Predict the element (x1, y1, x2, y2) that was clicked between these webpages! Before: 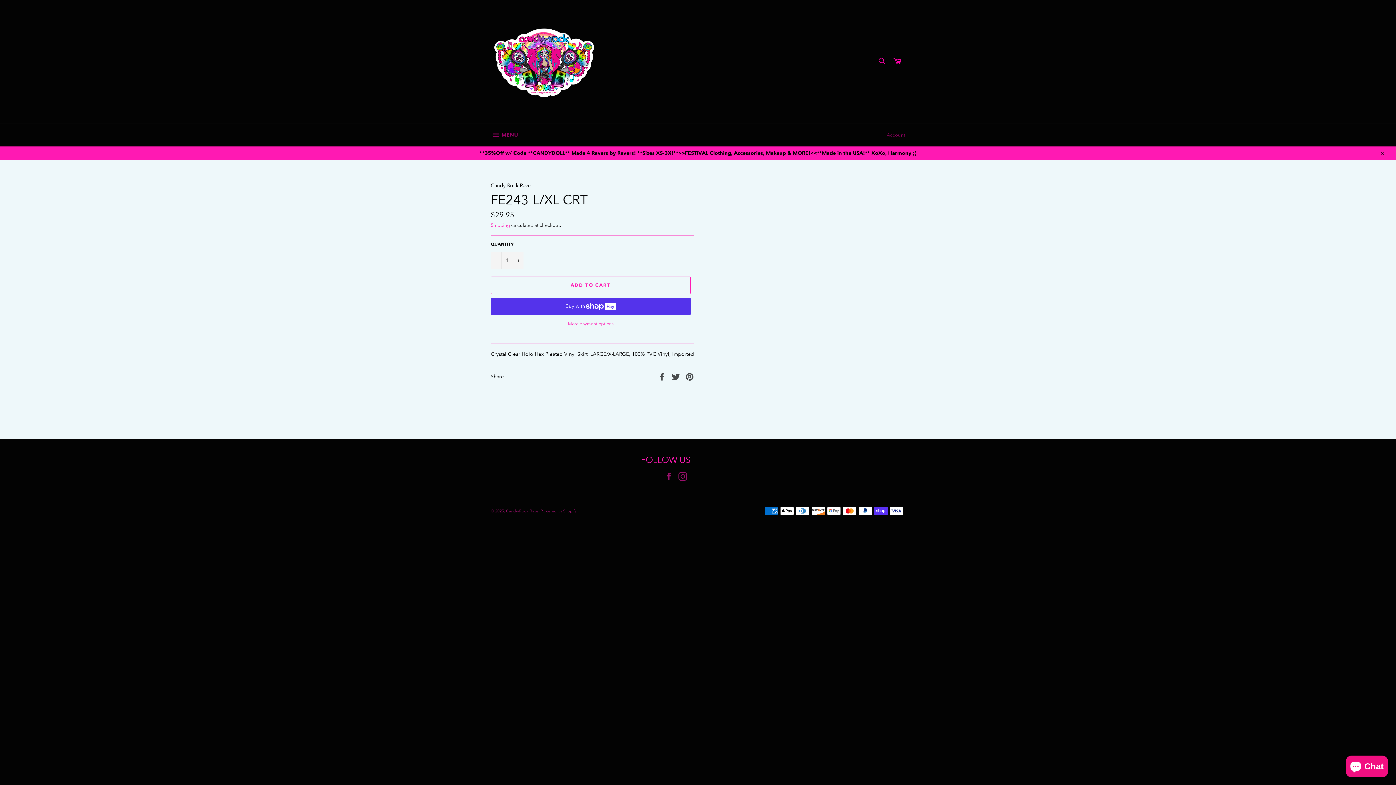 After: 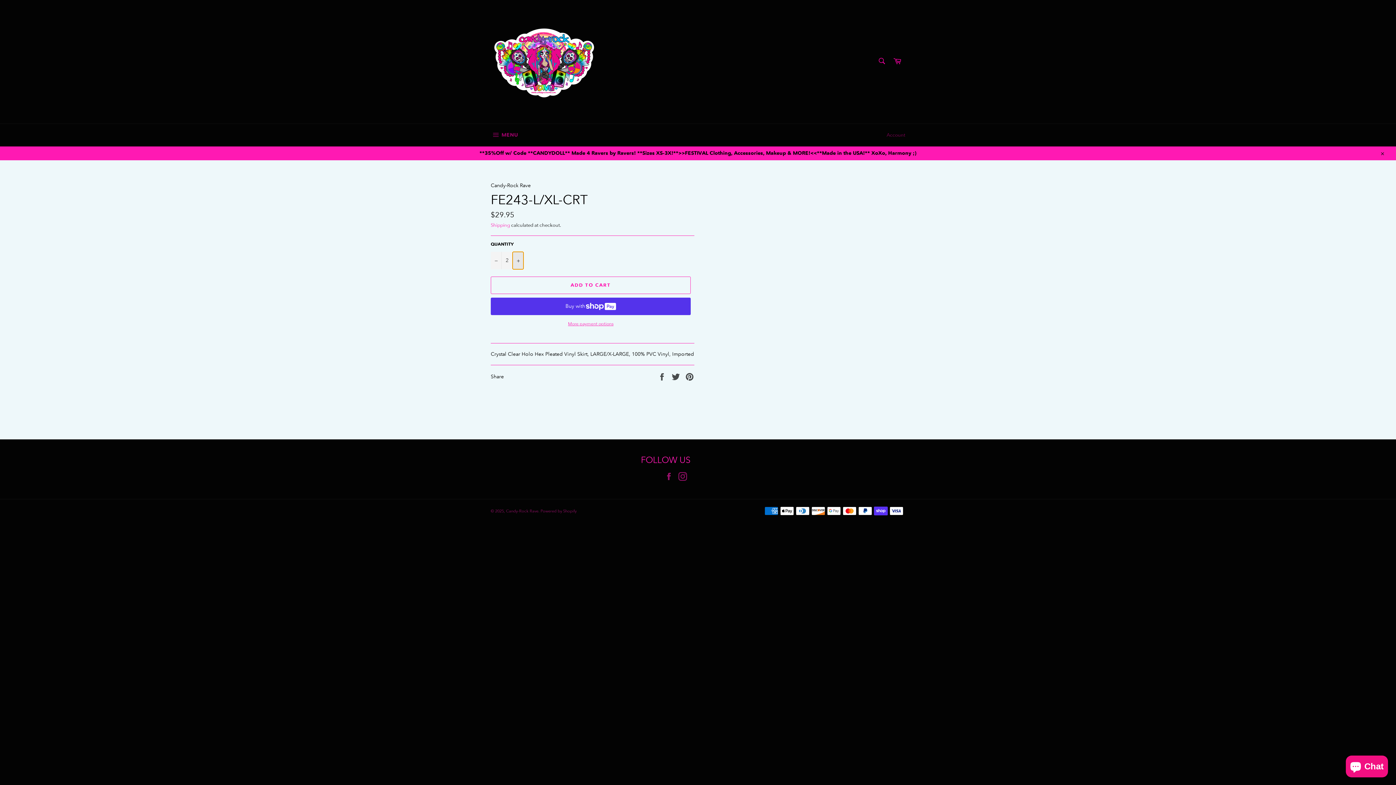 Action: label: Increase item quantity by one bbox: (512, 251, 523, 269)